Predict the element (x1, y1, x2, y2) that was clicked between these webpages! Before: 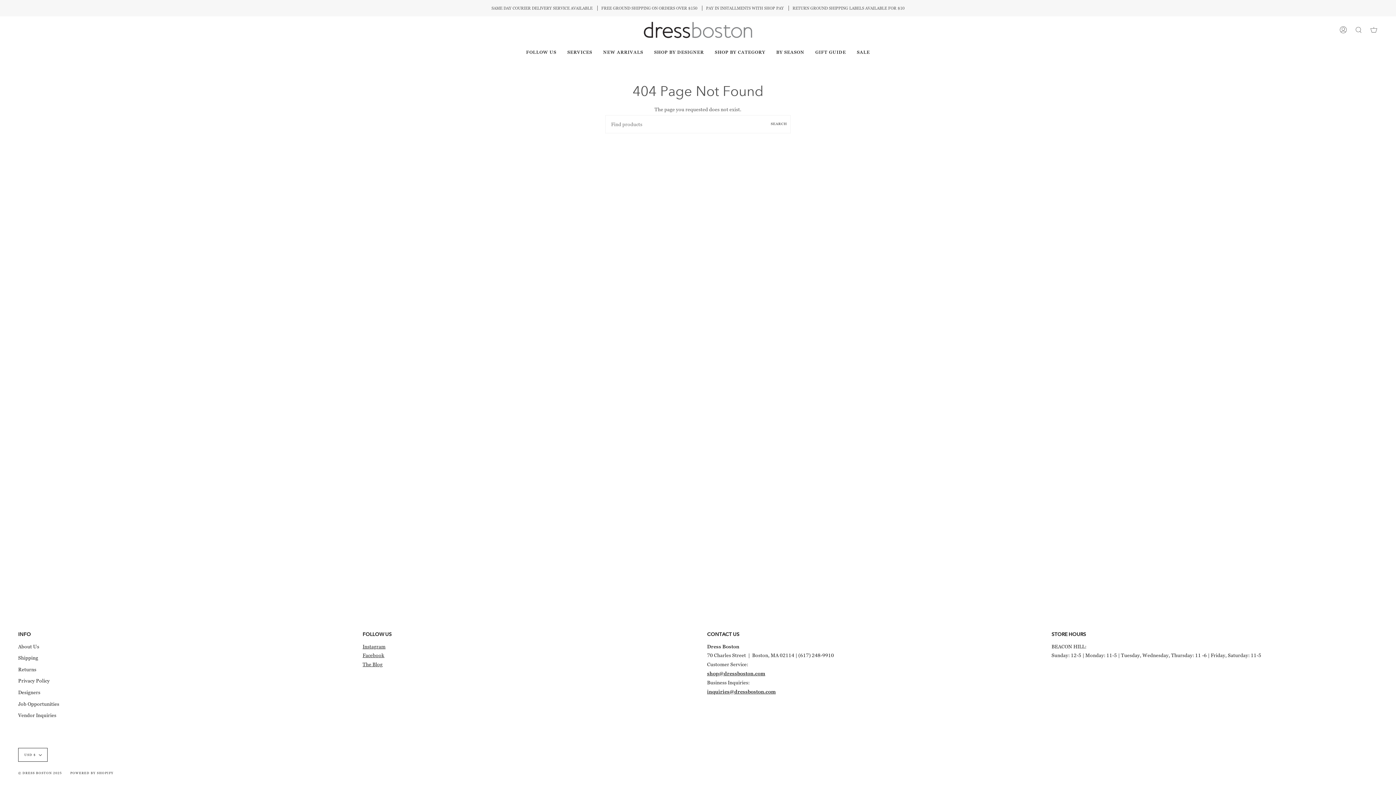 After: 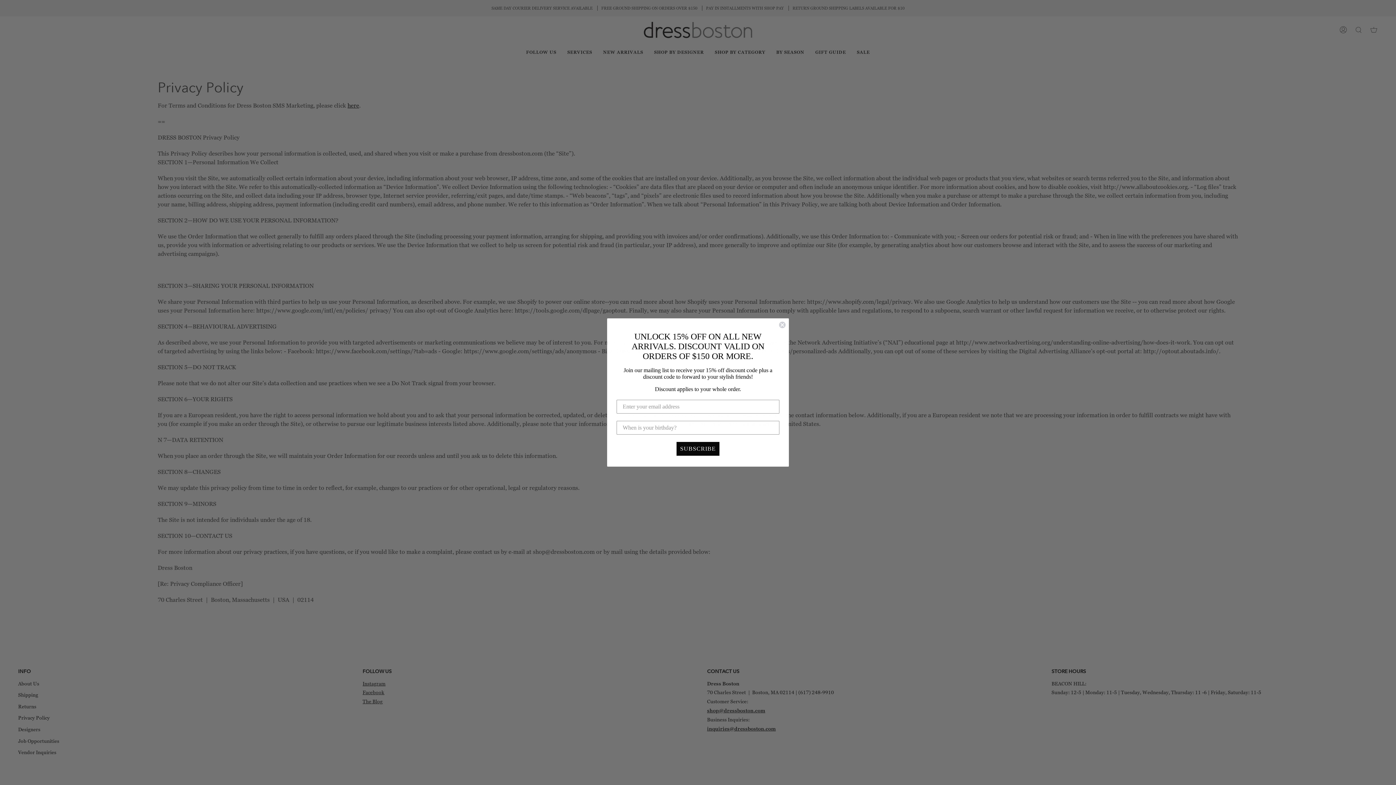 Action: label: Privacy Policy bbox: (18, 677, 49, 684)